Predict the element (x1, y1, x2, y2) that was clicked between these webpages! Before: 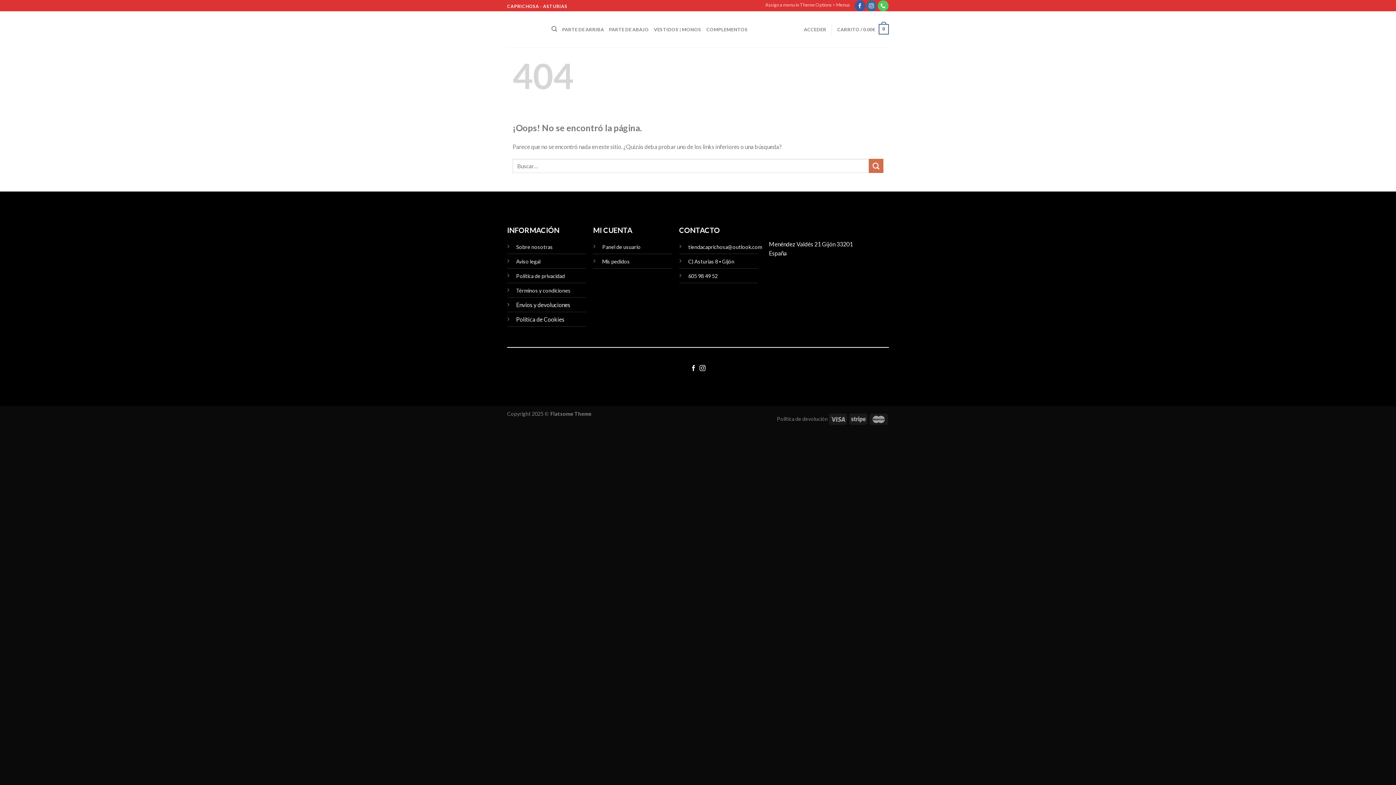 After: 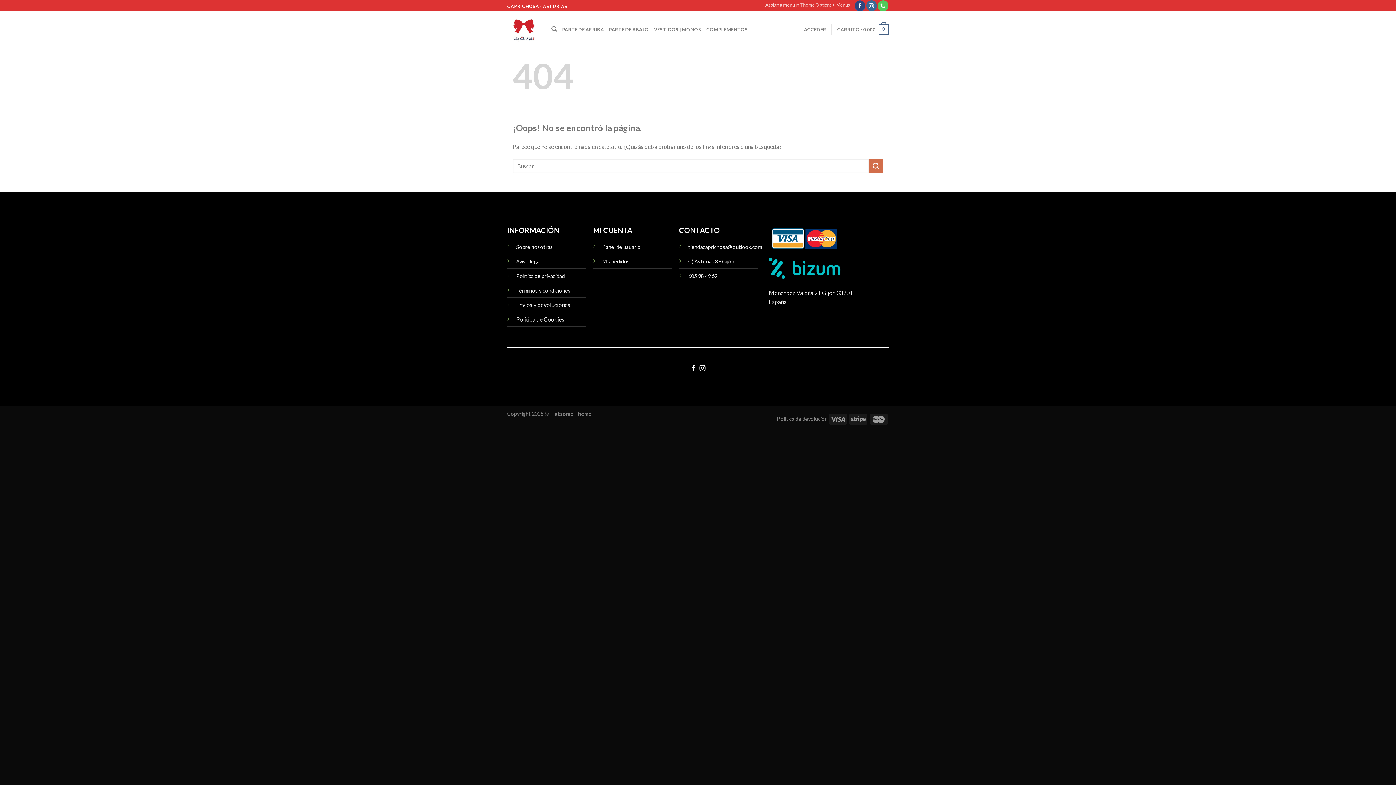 Action: label: Síguenos en Facebook bbox: (854, 0, 865, 11)